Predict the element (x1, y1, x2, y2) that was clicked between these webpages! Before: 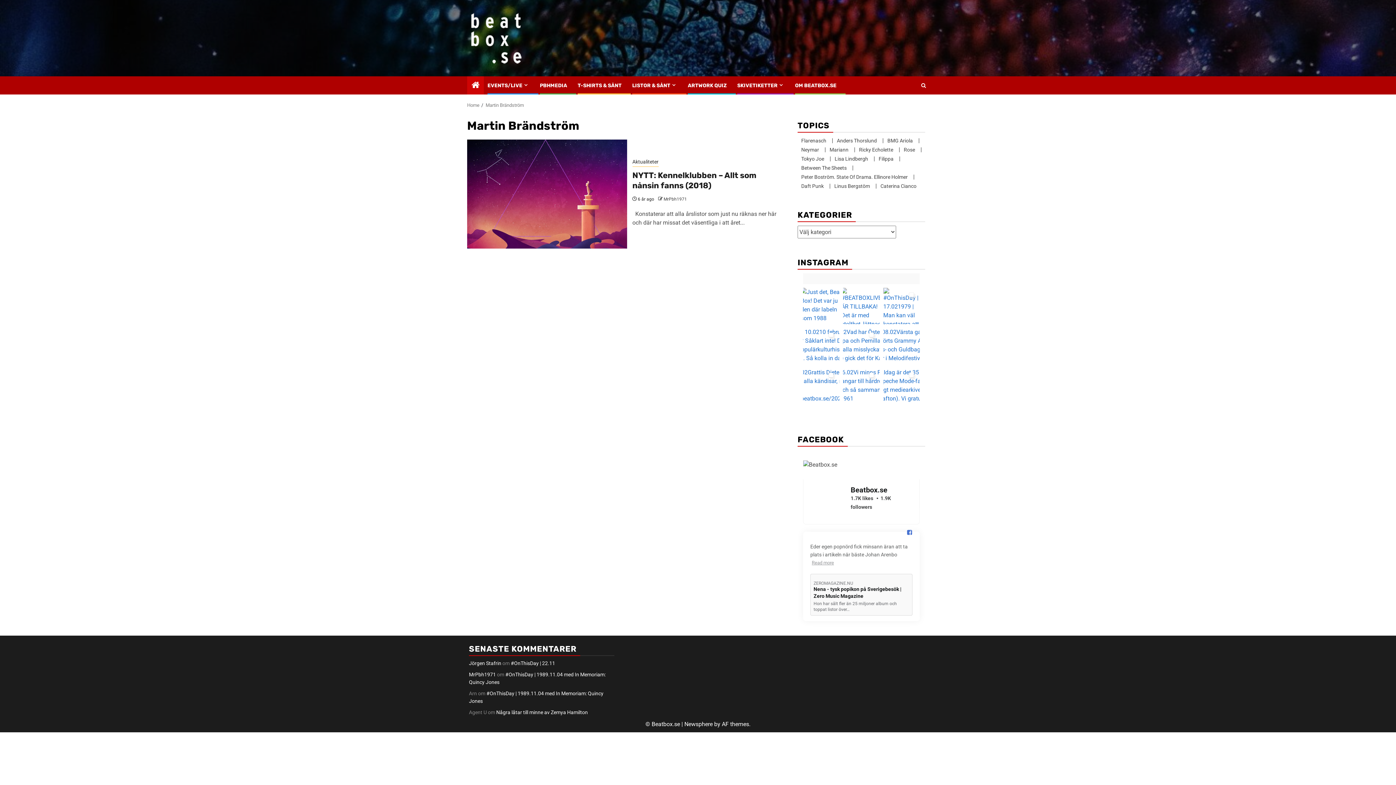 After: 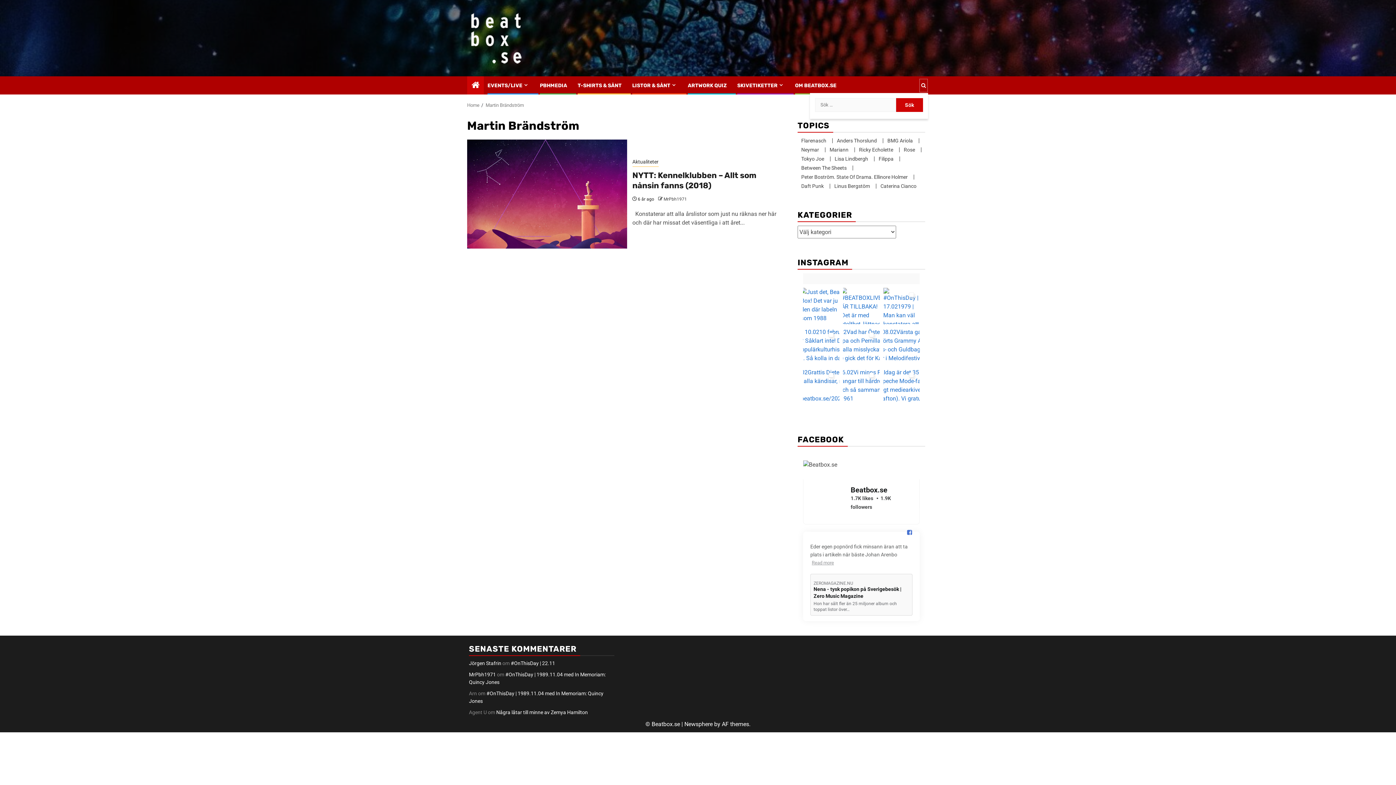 Action: bbox: (919, 78, 928, 92)